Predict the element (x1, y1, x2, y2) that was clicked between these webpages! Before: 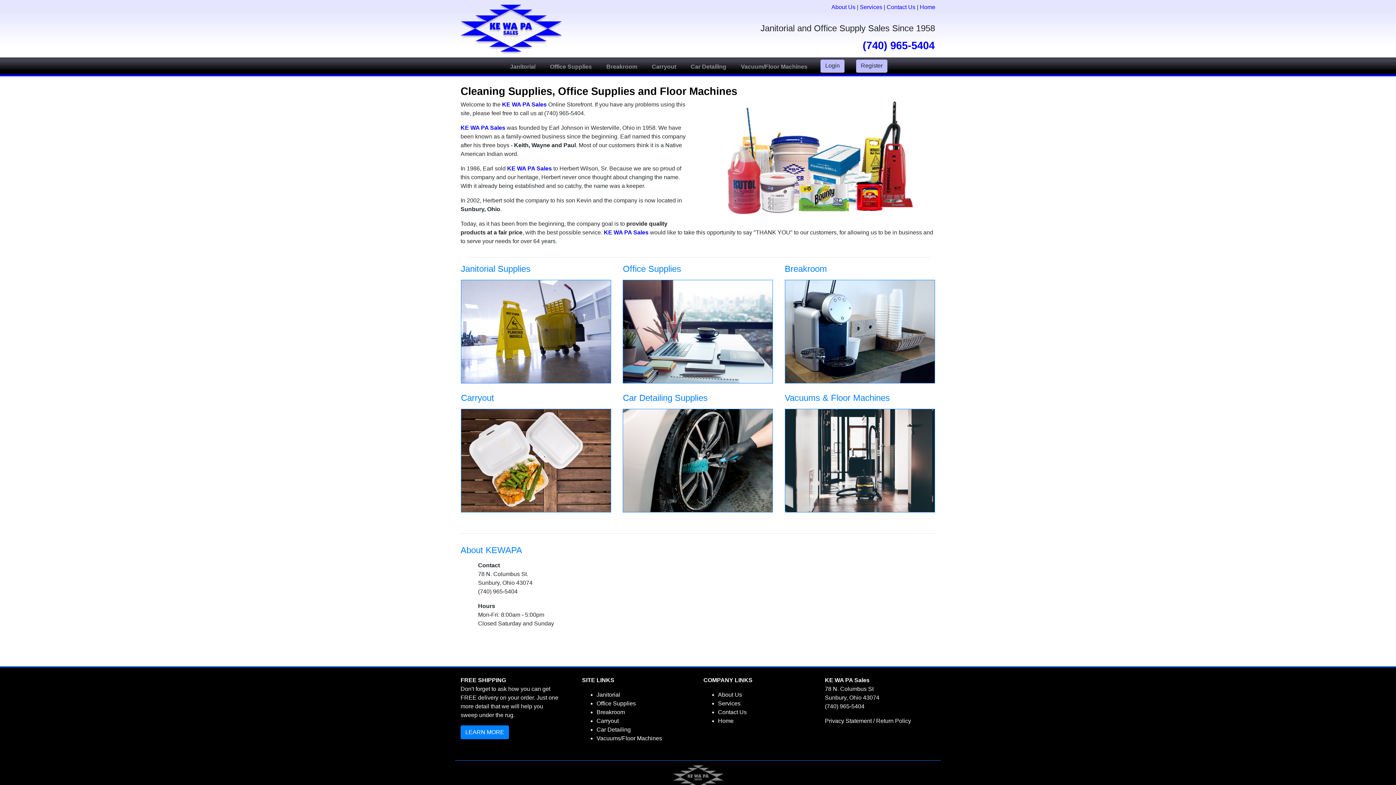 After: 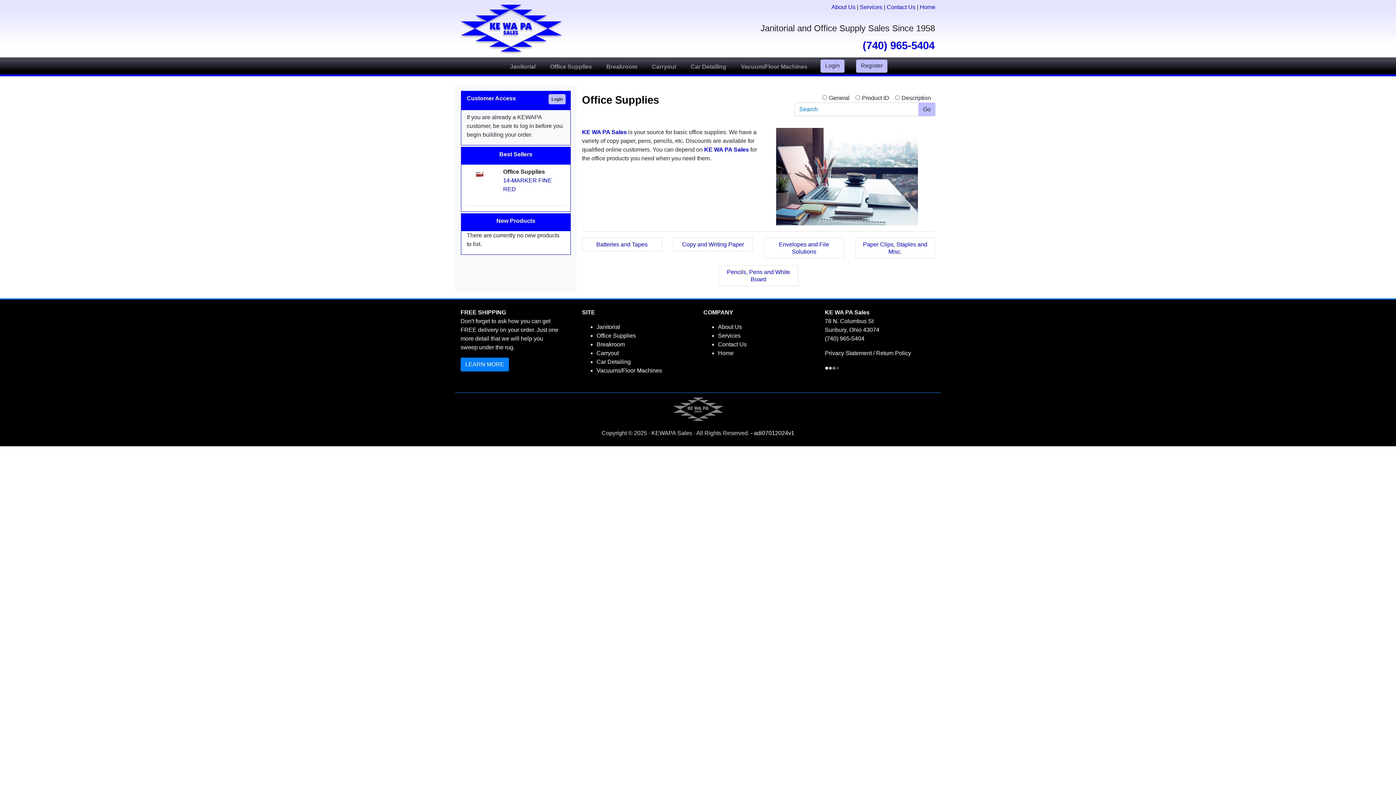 Action: bbox: (596, 700, 636, 706) label: Office Supplies